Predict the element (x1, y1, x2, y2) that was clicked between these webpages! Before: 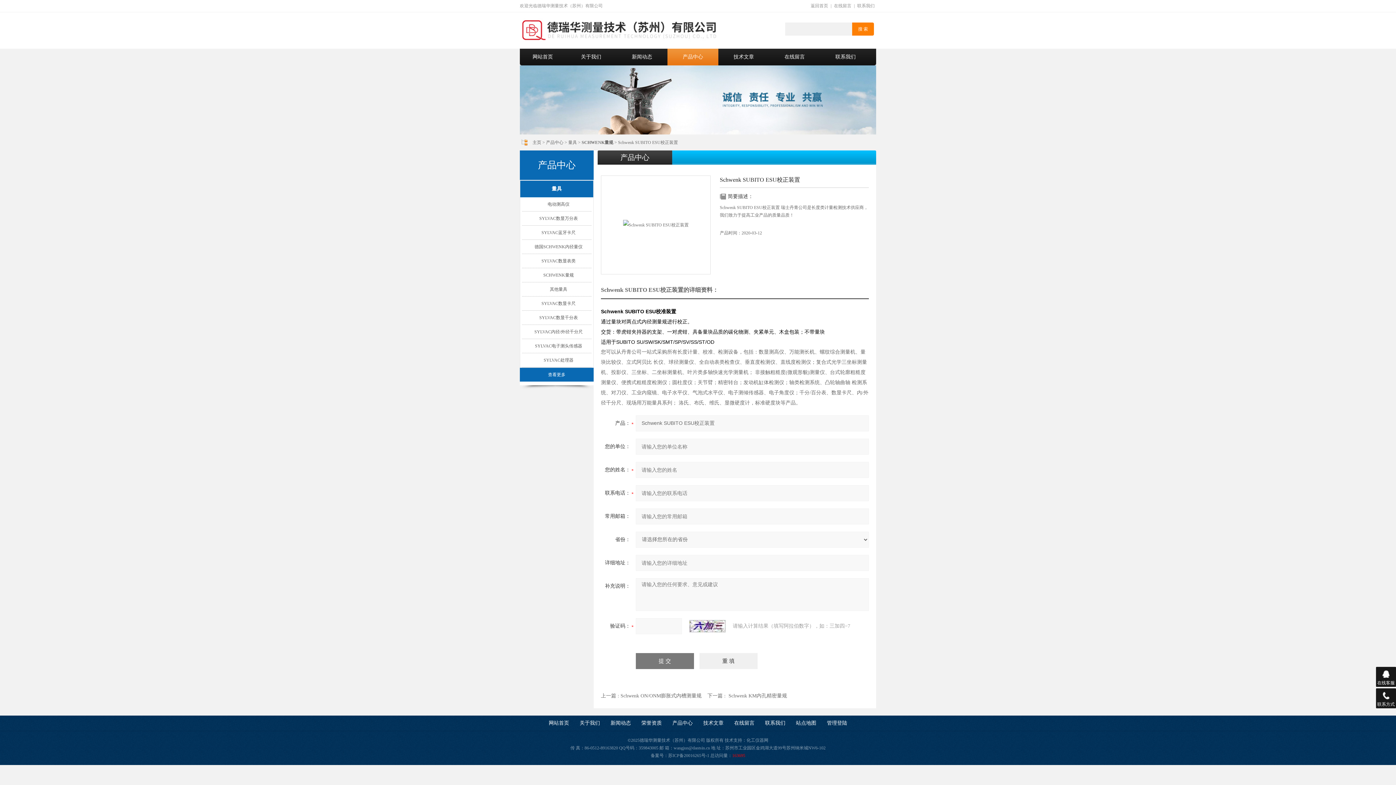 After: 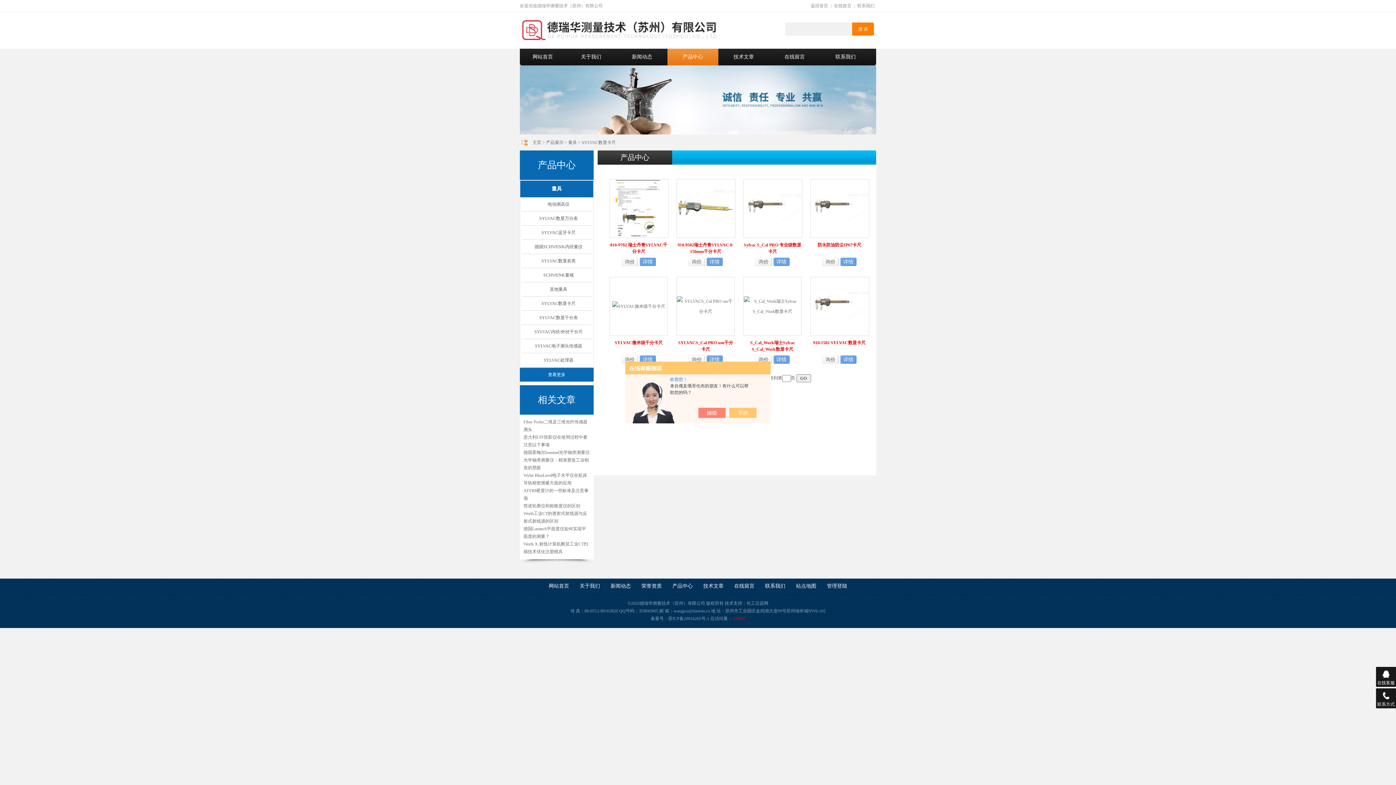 Action: bbox: (541, 301, 575, 306) label: SYLVAC数显卡尺